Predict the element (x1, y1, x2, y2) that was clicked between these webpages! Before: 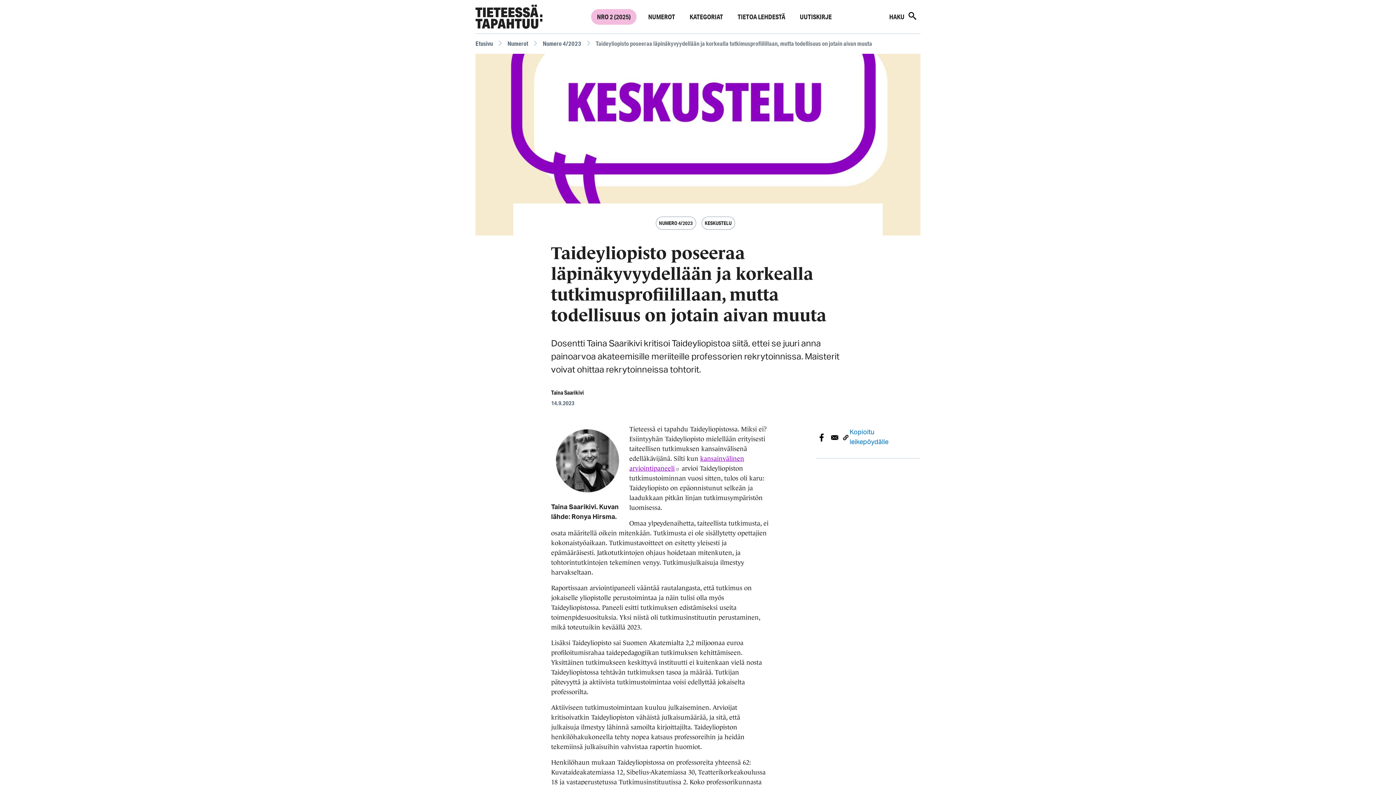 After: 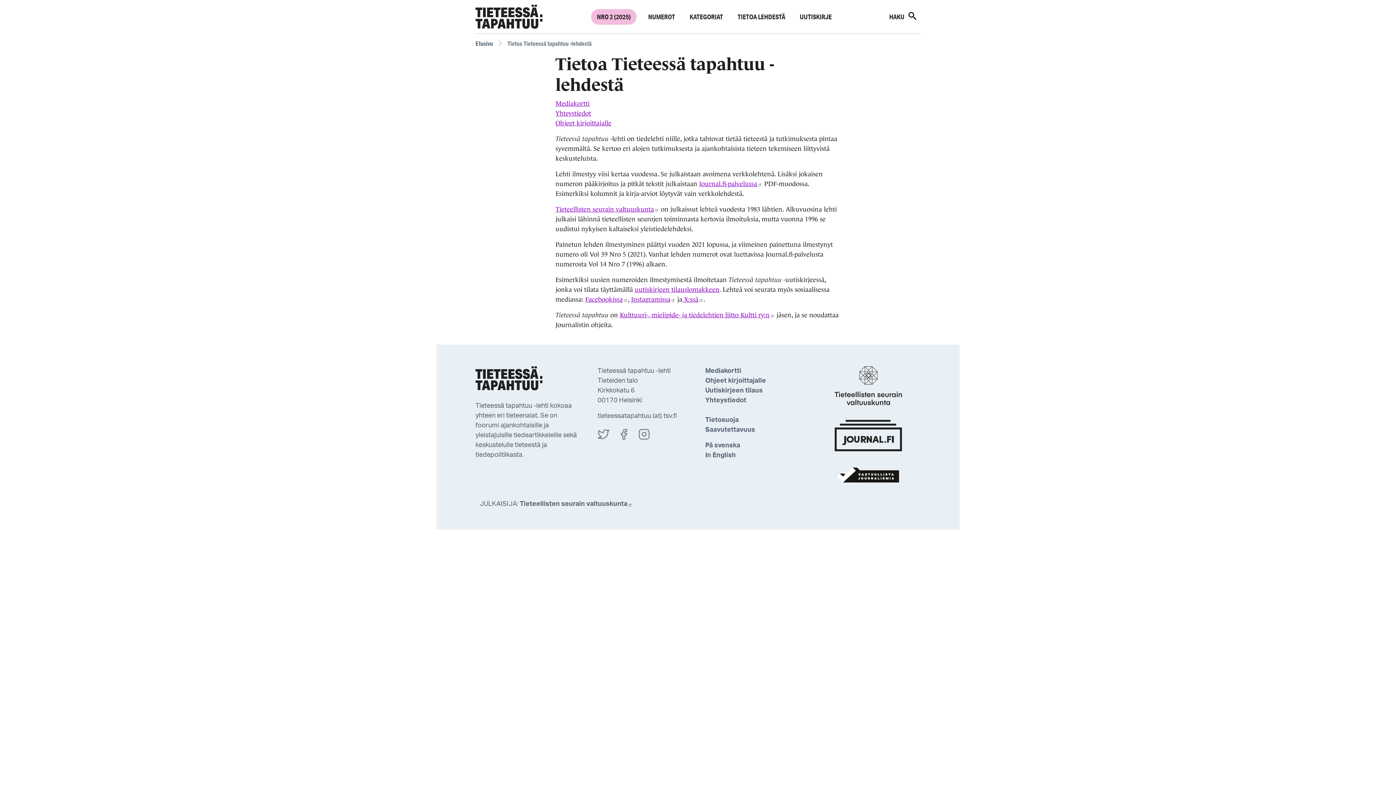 Action: bbox: (734, 8, 788, 24) label: TIETOA LEHDESTÄ